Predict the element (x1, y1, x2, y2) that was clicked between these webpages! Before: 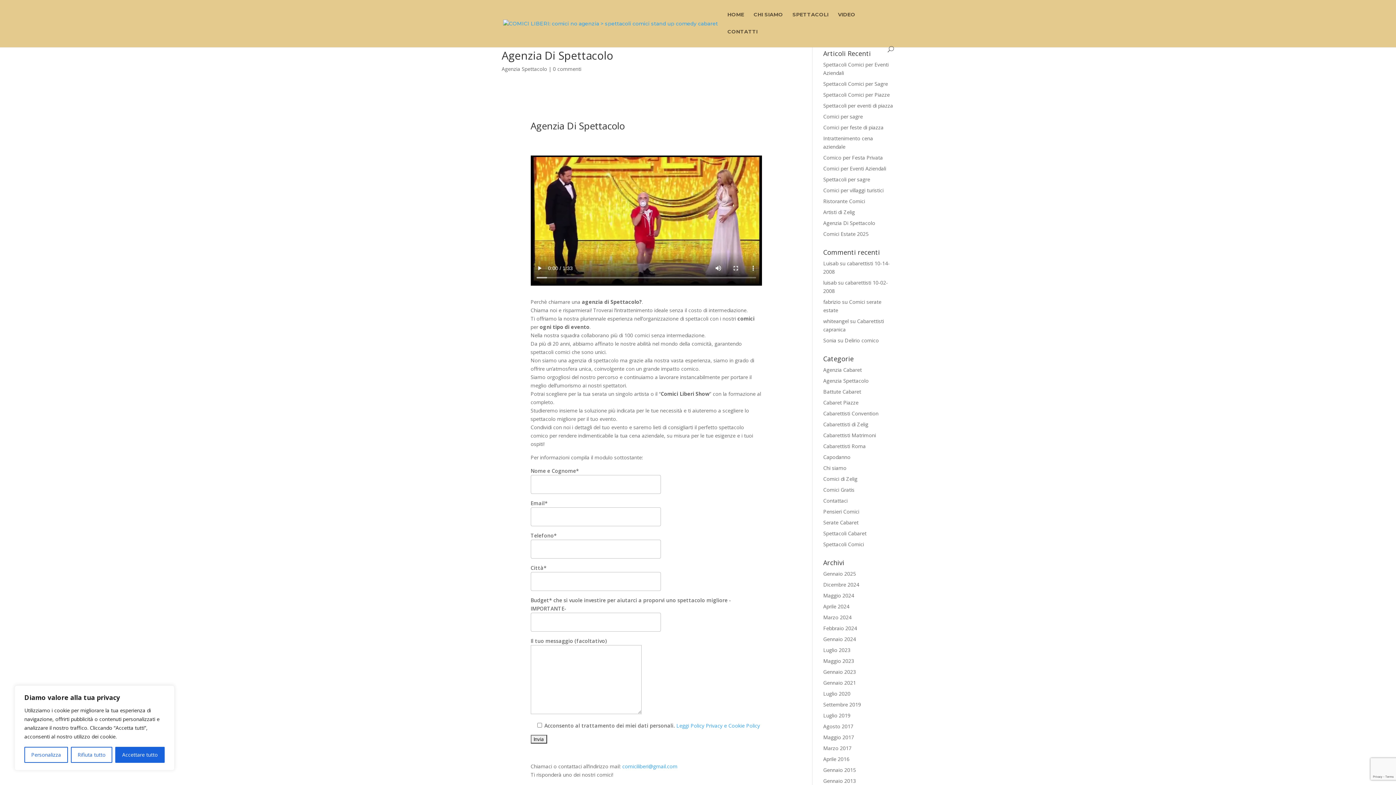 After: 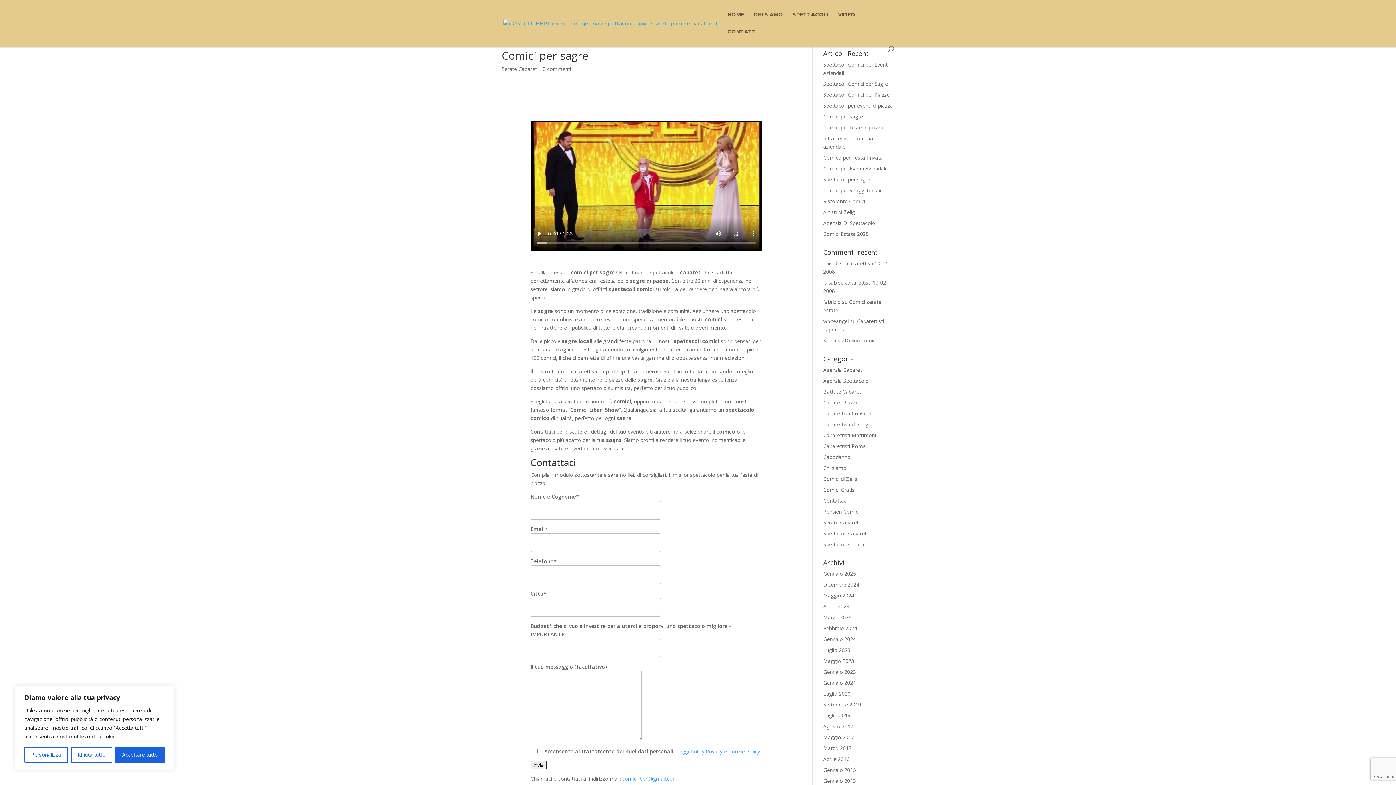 Action: bbox: (823, 113, 863, 120) label: Comici per sagre